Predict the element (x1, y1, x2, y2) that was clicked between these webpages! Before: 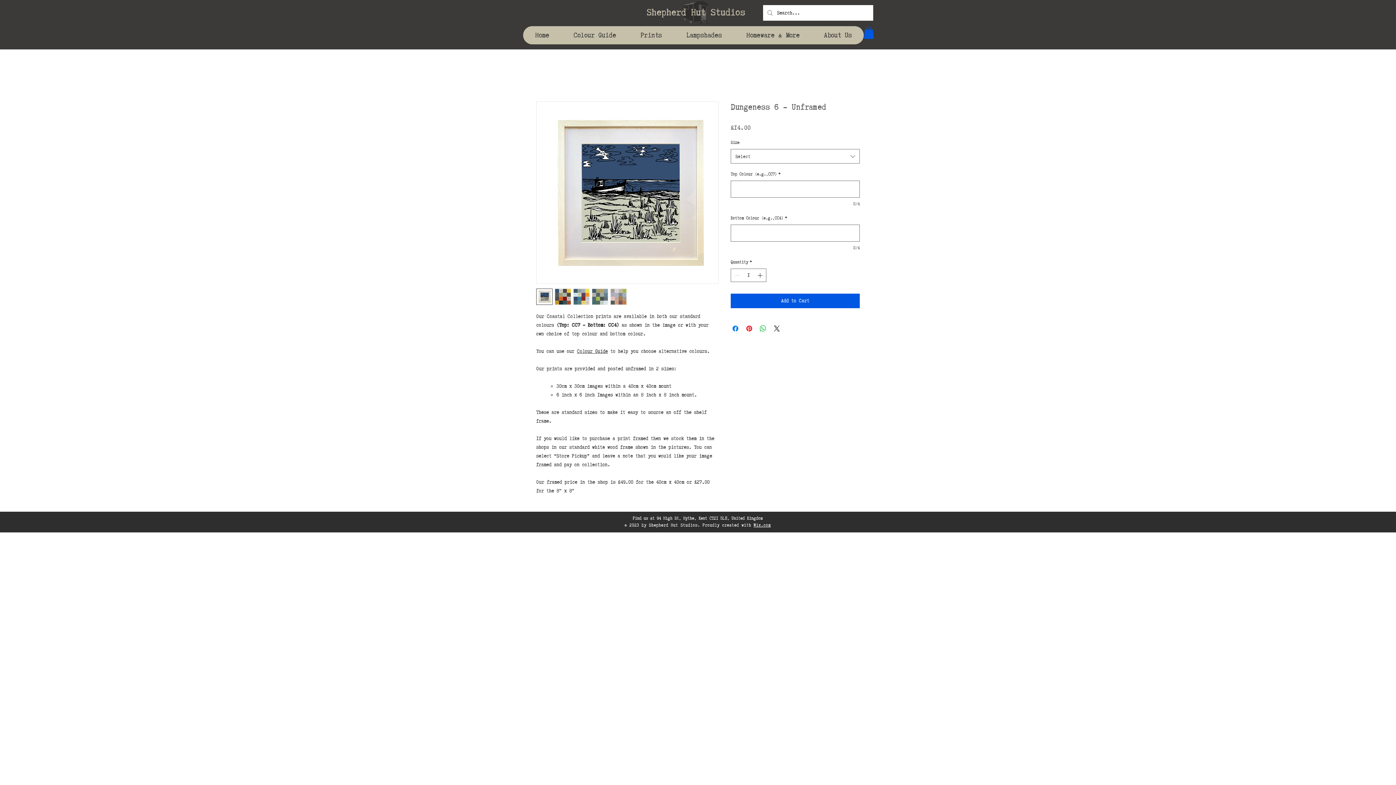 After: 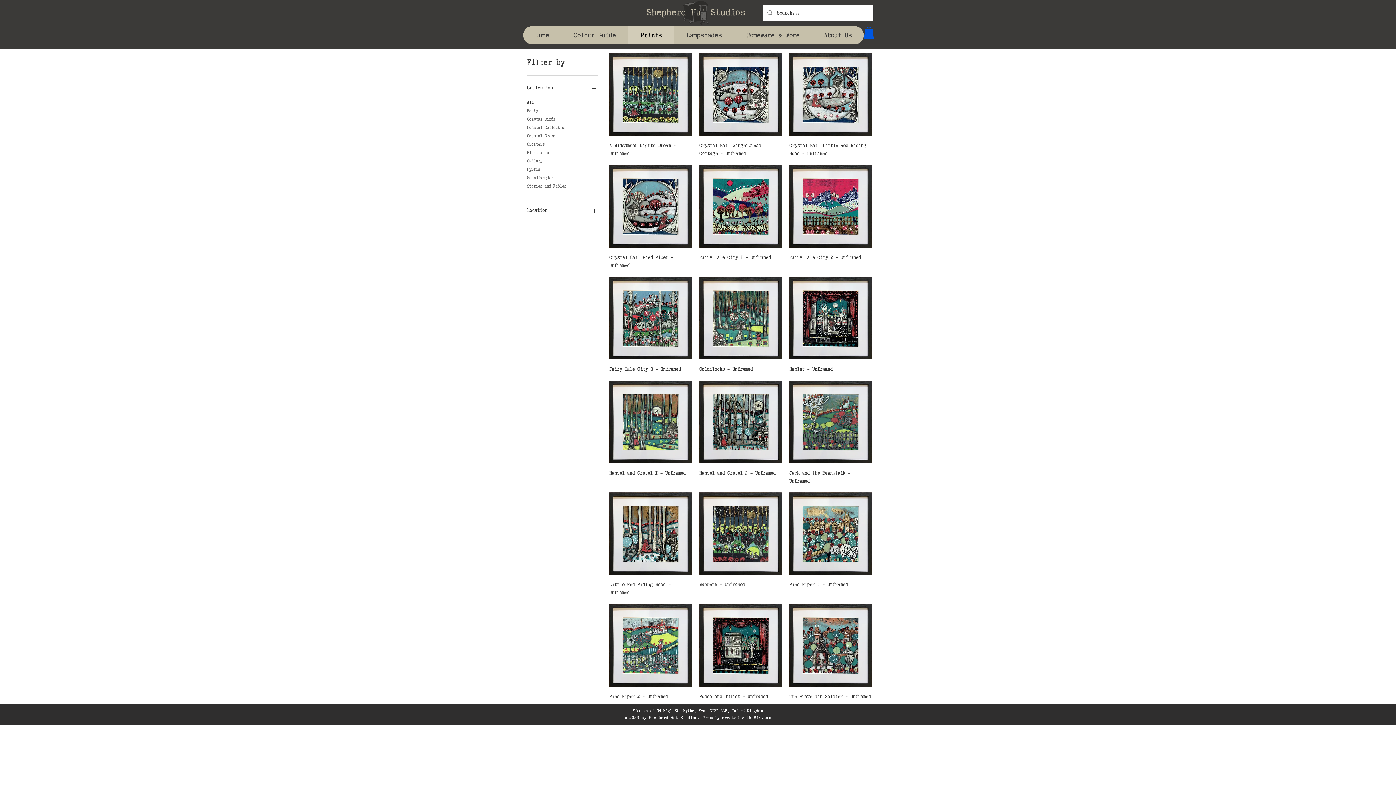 Action: bbox: (628, 26, 674, 44) label: Prints